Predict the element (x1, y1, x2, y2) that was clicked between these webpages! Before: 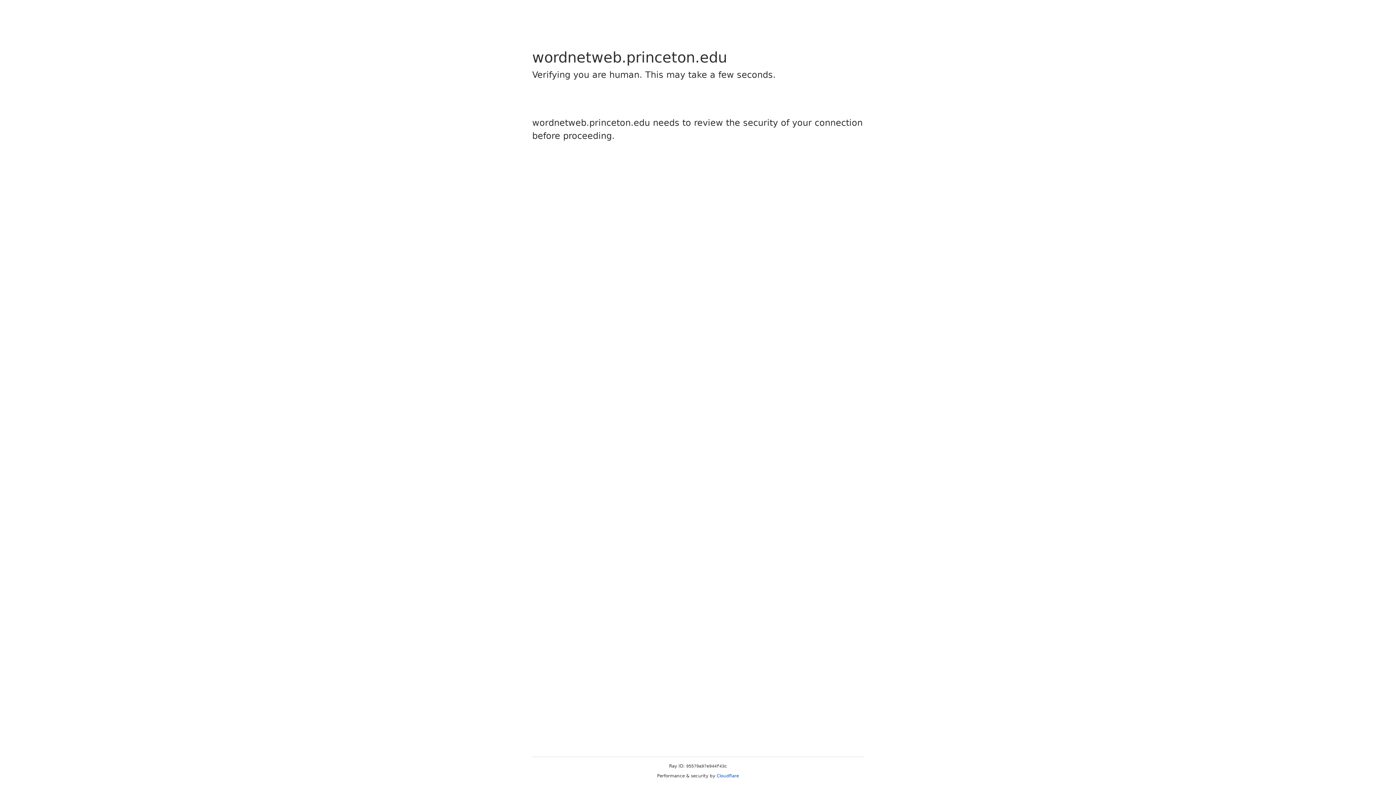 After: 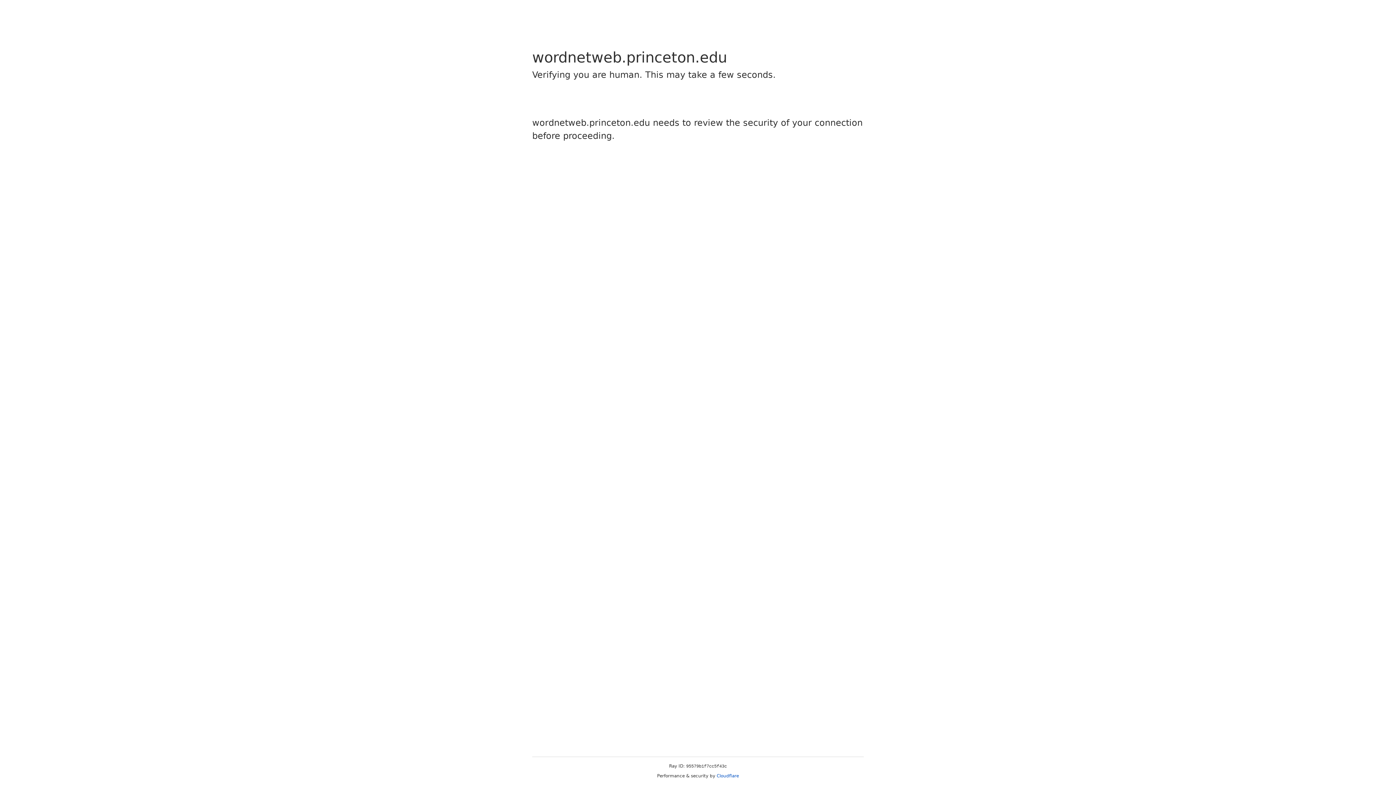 Action: bbox: (716, 773, 739, 778) label: Cloudflare